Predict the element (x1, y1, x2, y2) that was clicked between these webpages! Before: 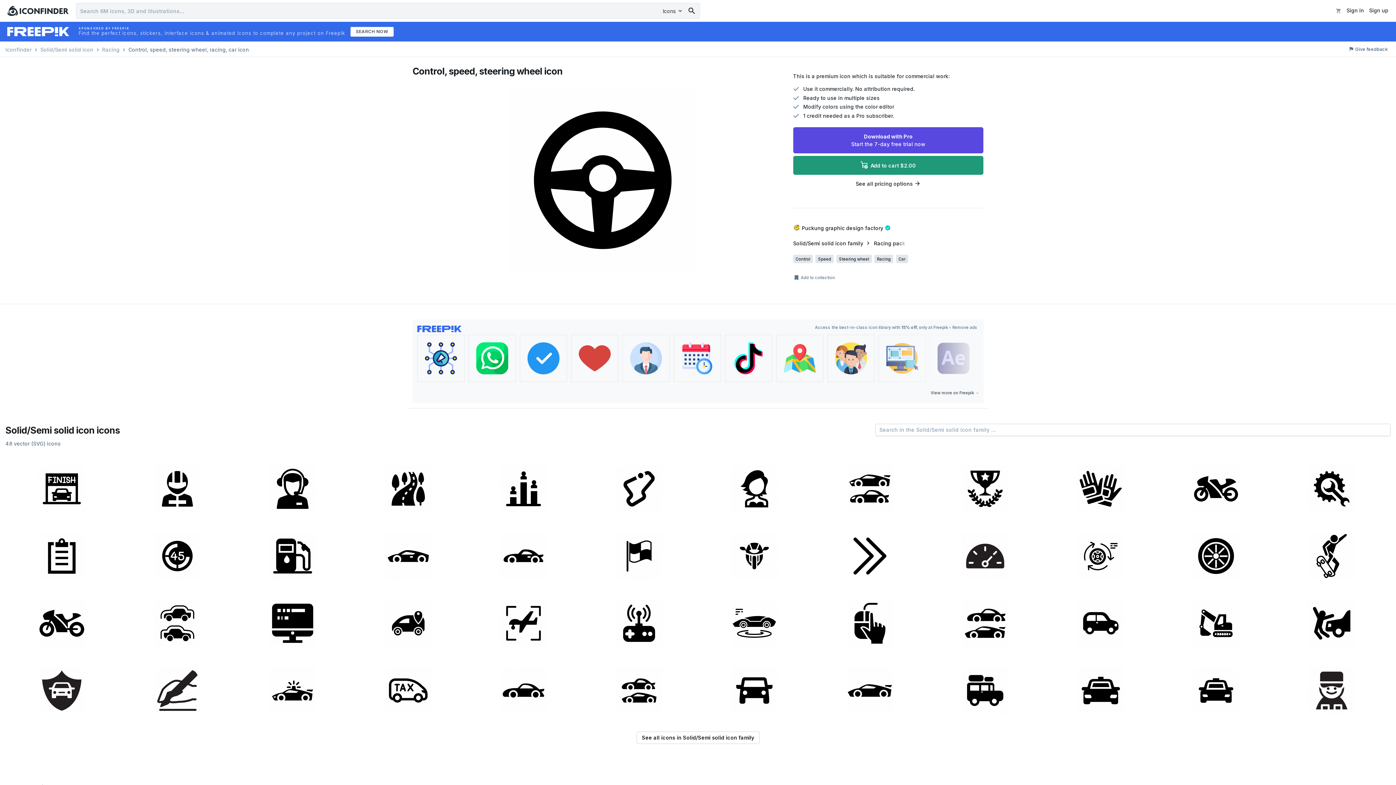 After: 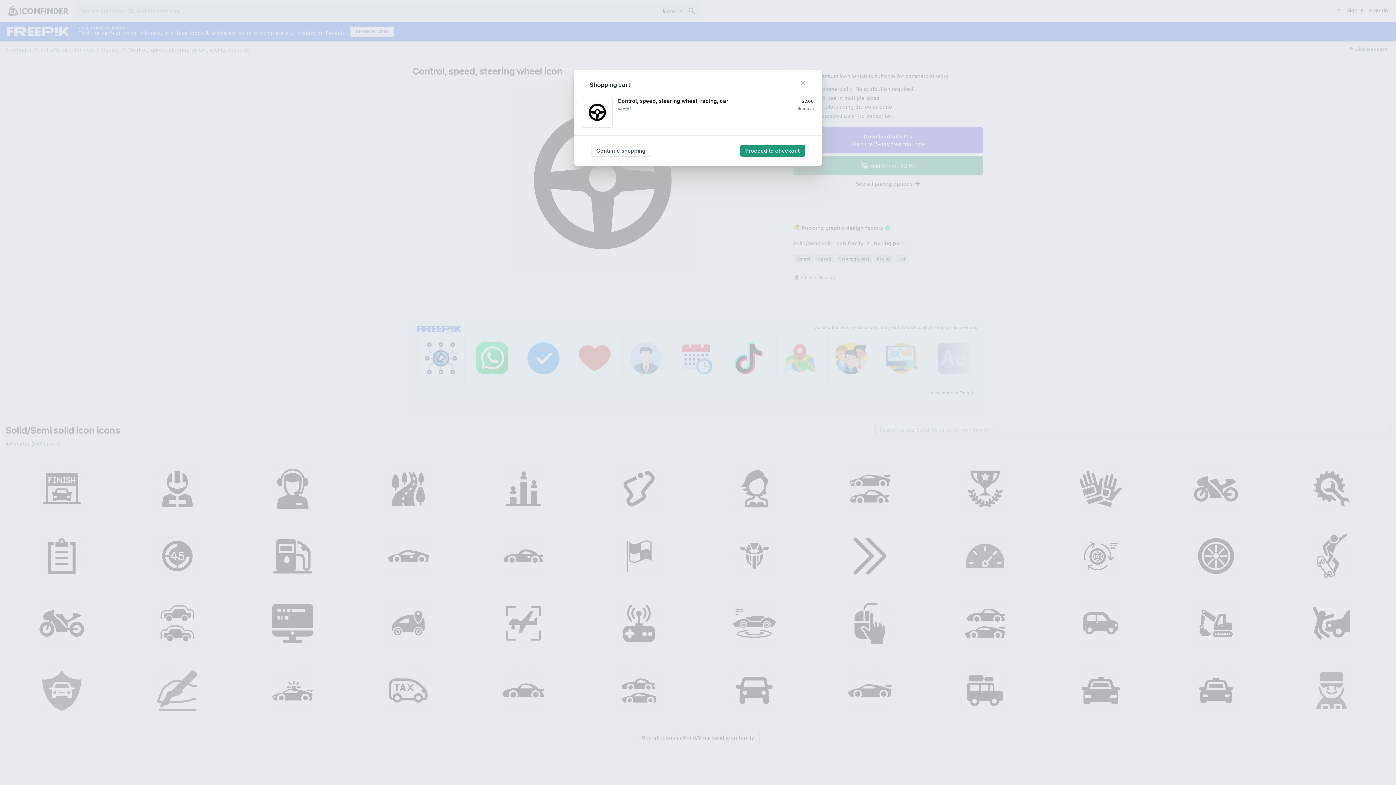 Action: label:  Add to cart $2.00 bbox: (793, 155, 983, 174)